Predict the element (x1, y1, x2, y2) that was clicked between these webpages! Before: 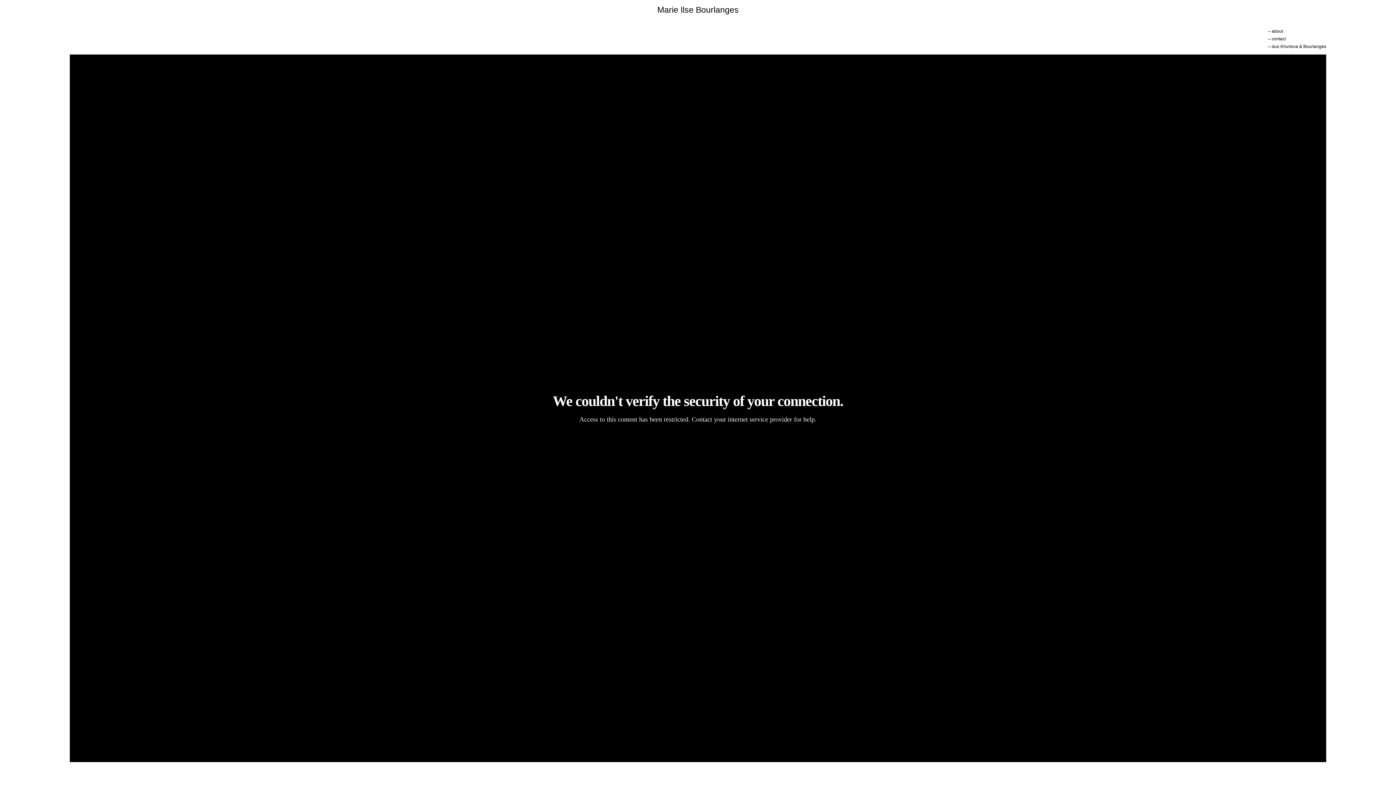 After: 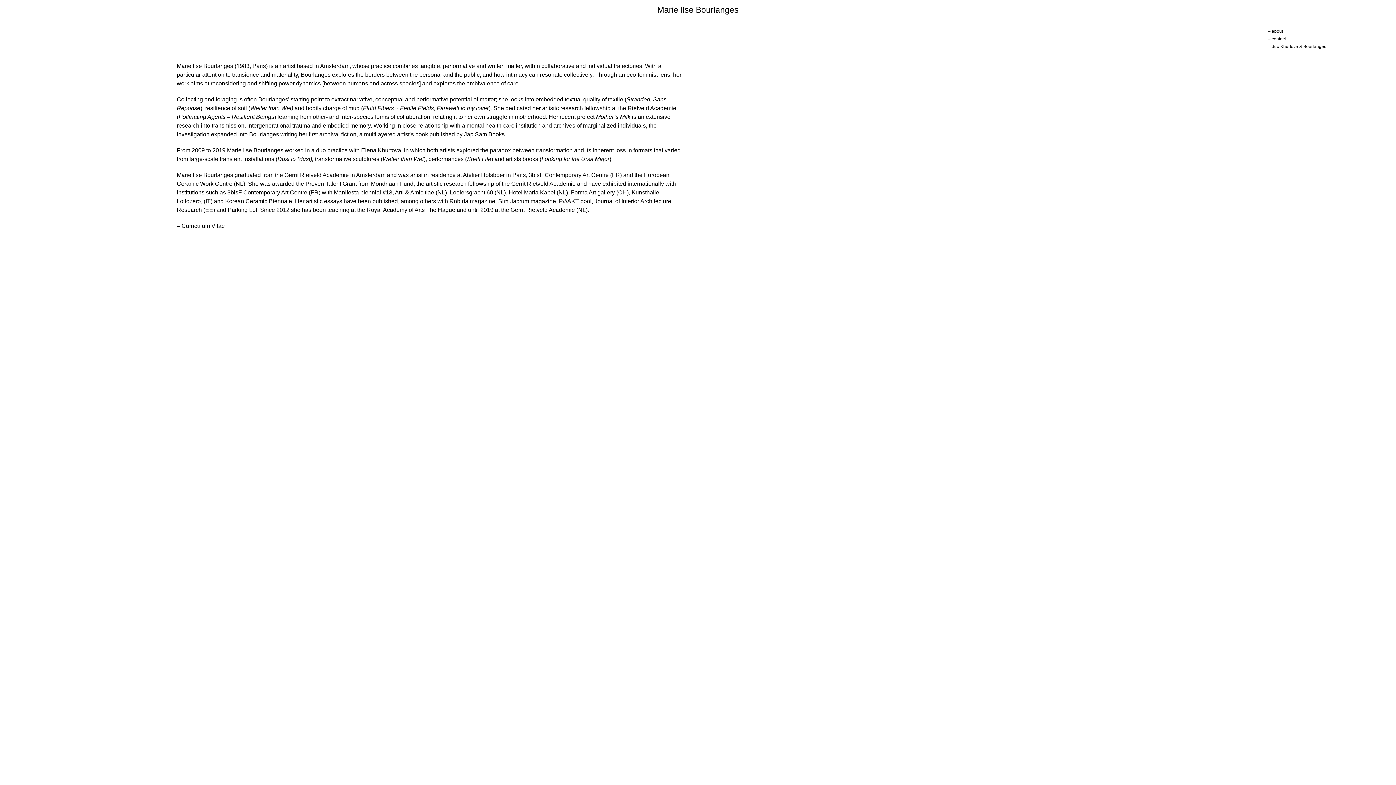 Action: bbox: (1268, 28, 1283, 33) label: – about